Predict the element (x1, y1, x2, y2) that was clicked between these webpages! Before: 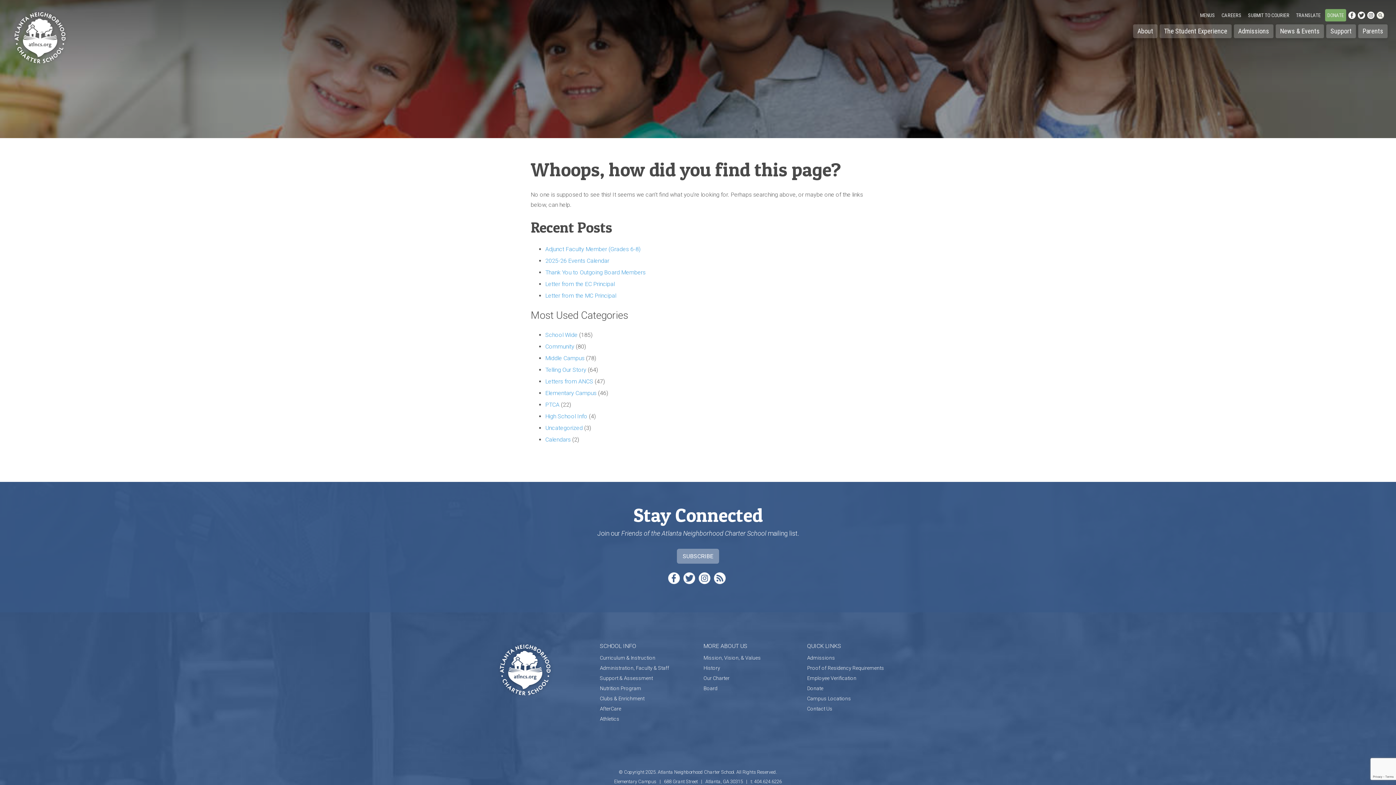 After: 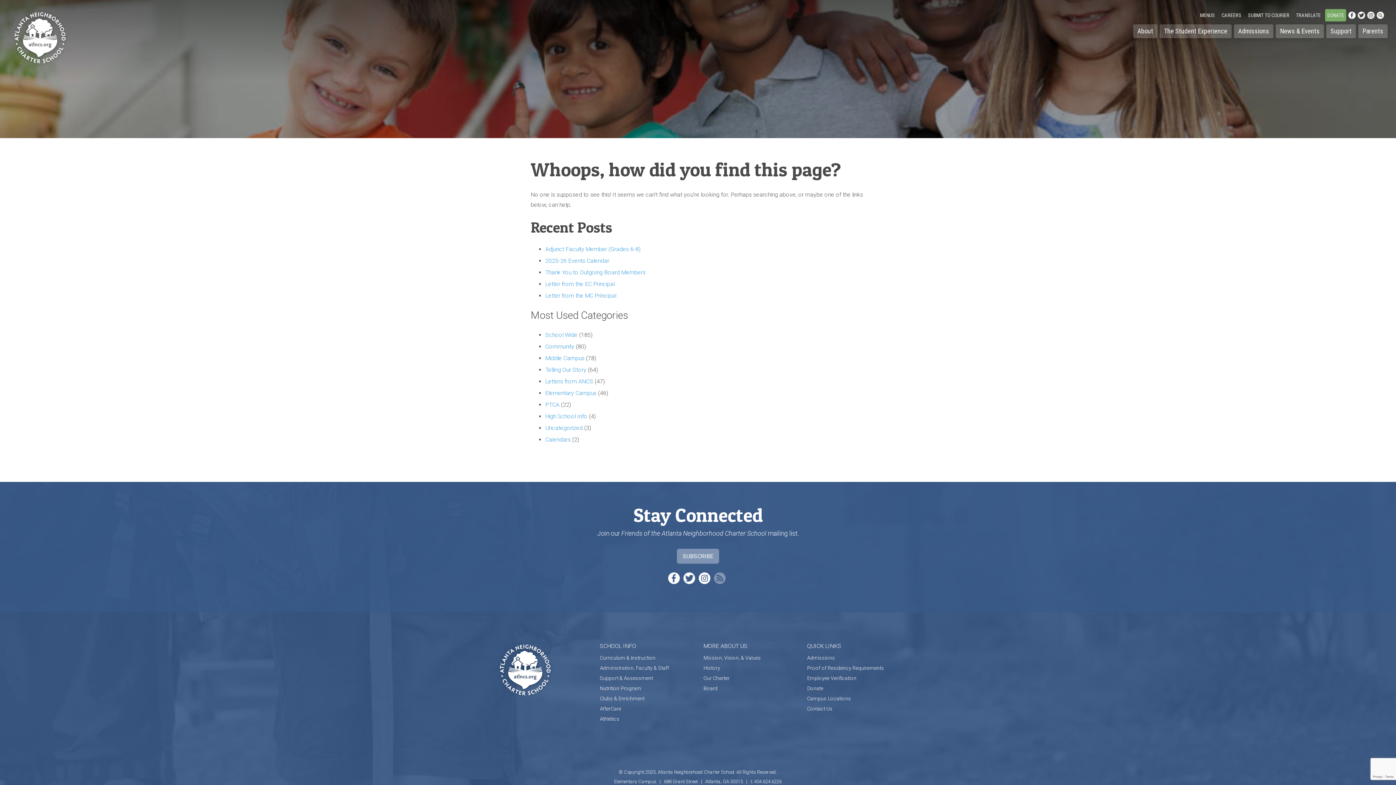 Action: bbox: (714, 575, 728, 582)